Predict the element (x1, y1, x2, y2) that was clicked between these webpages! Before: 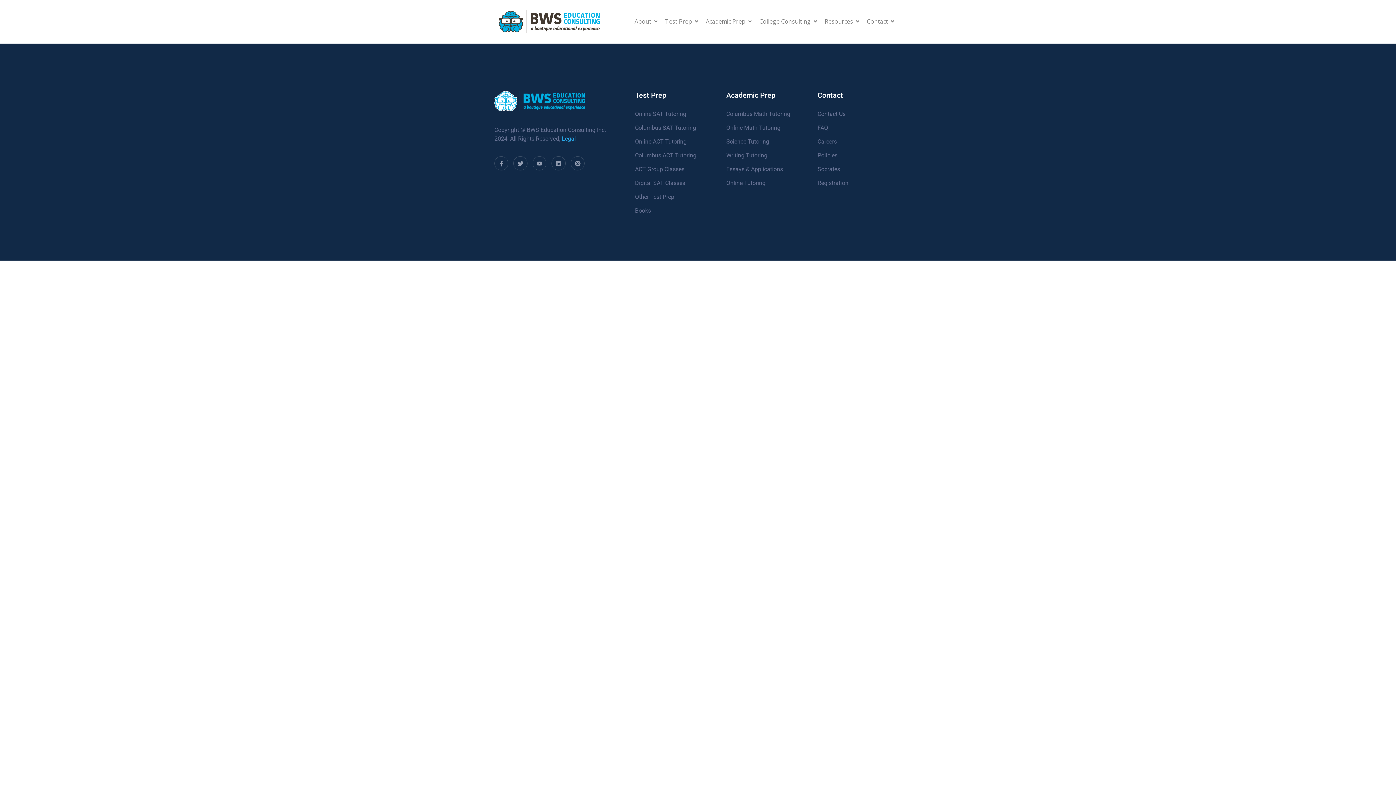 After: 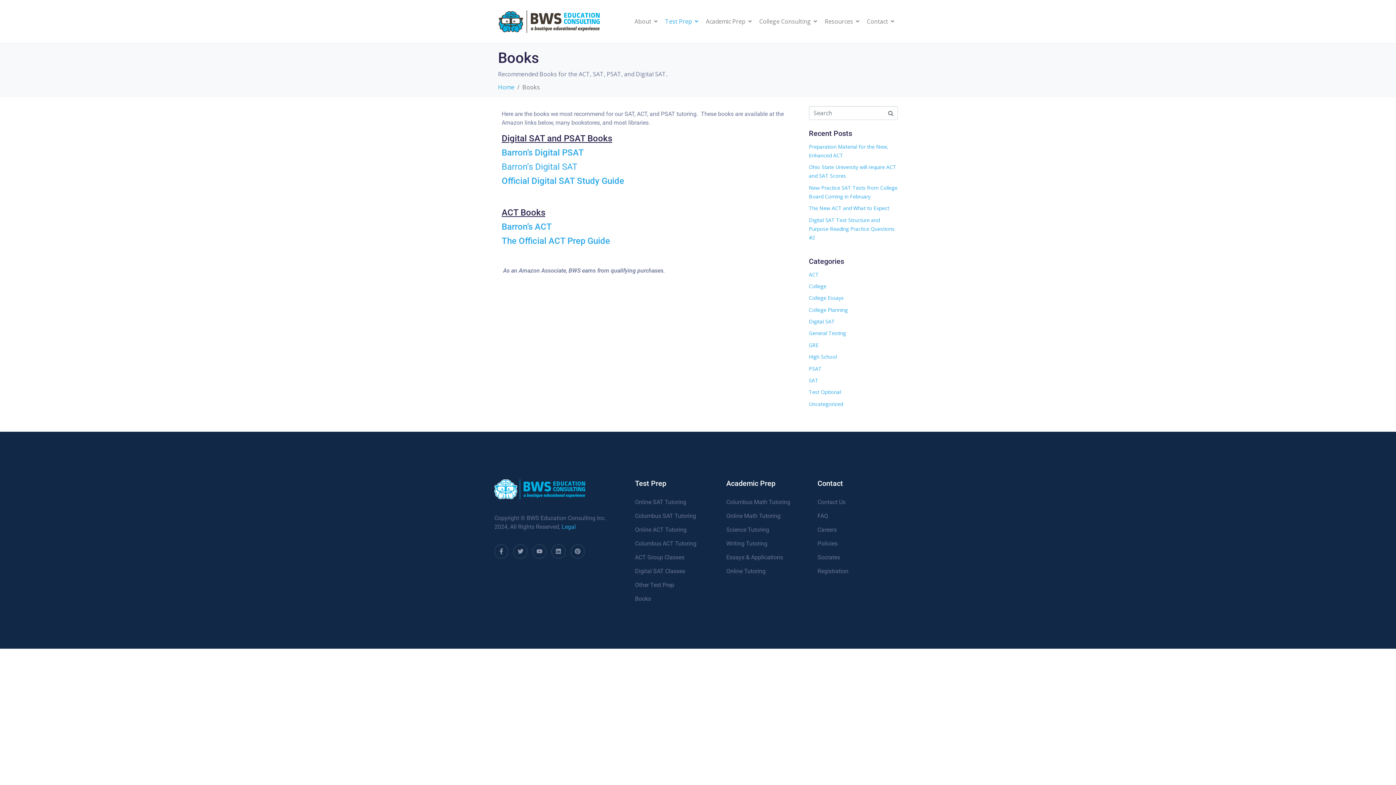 Action: bbox: (635, 206, 719, 215) label: Books